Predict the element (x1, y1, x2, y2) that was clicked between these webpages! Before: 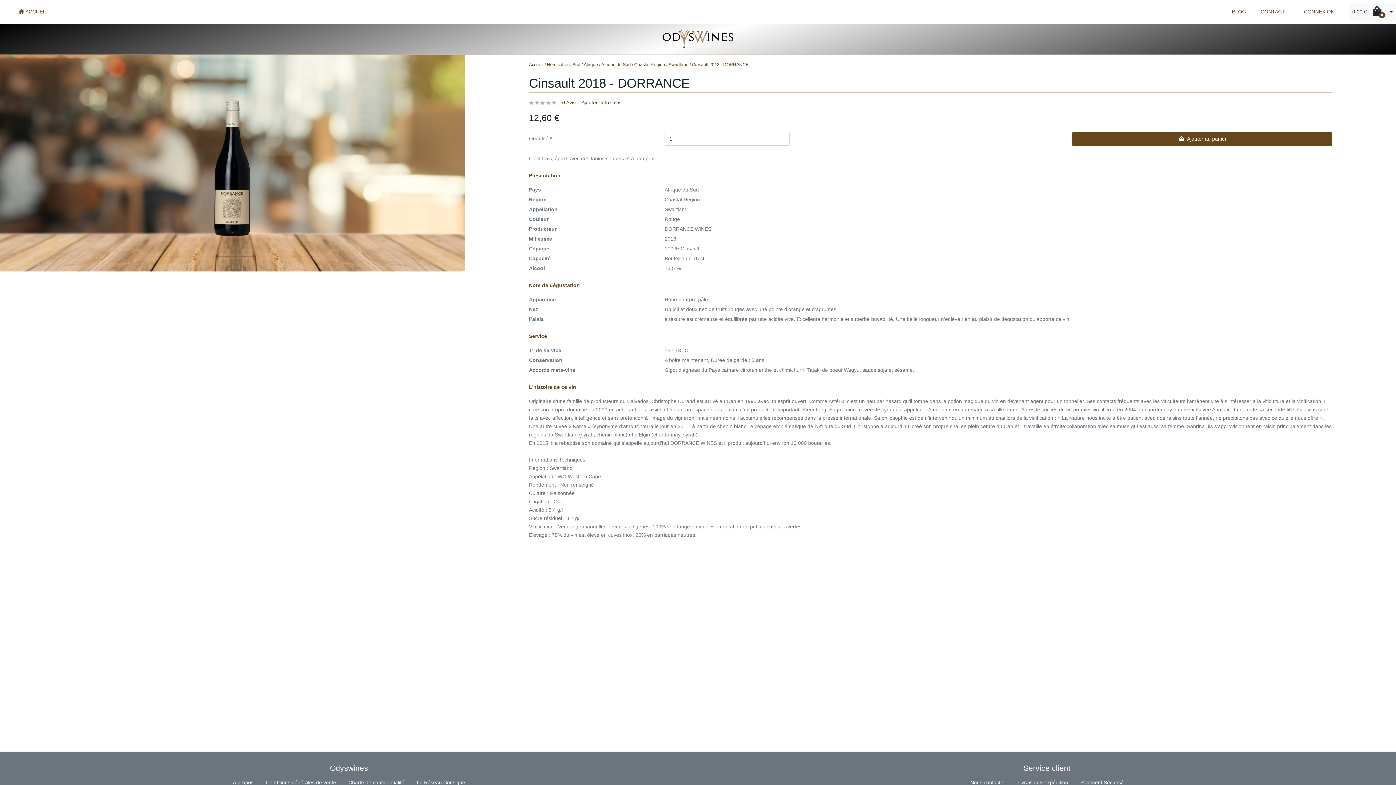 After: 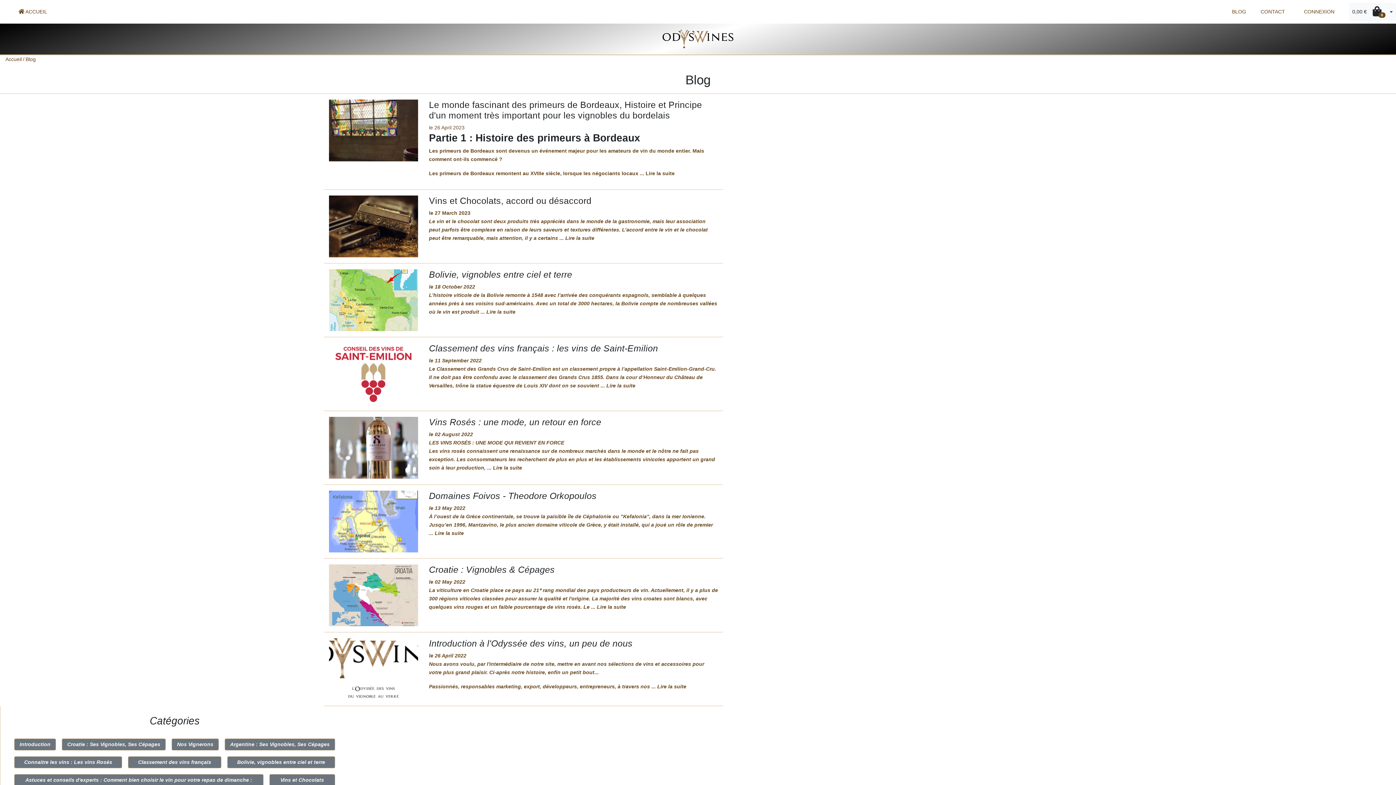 Action: label: BLOG bbox: (1224, 2, 1253, 20)